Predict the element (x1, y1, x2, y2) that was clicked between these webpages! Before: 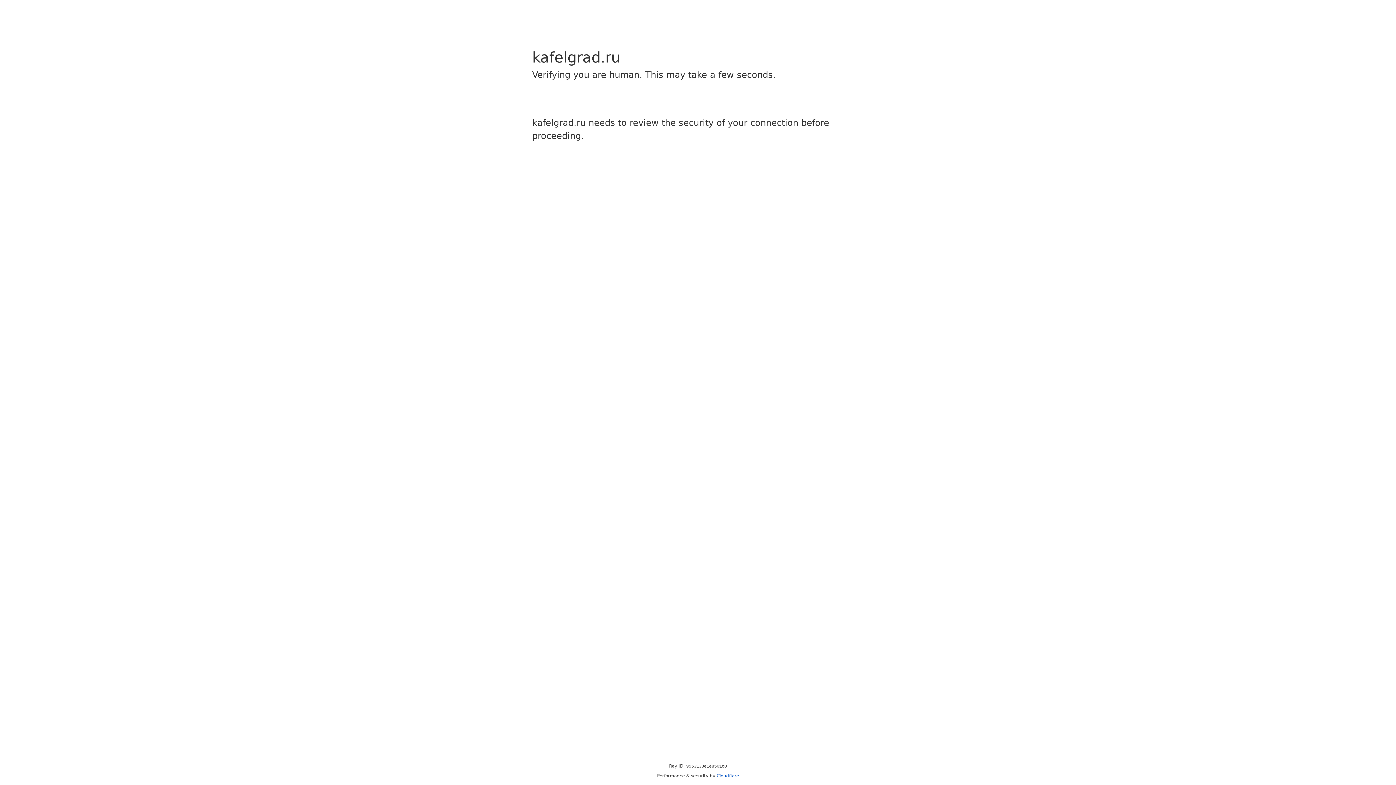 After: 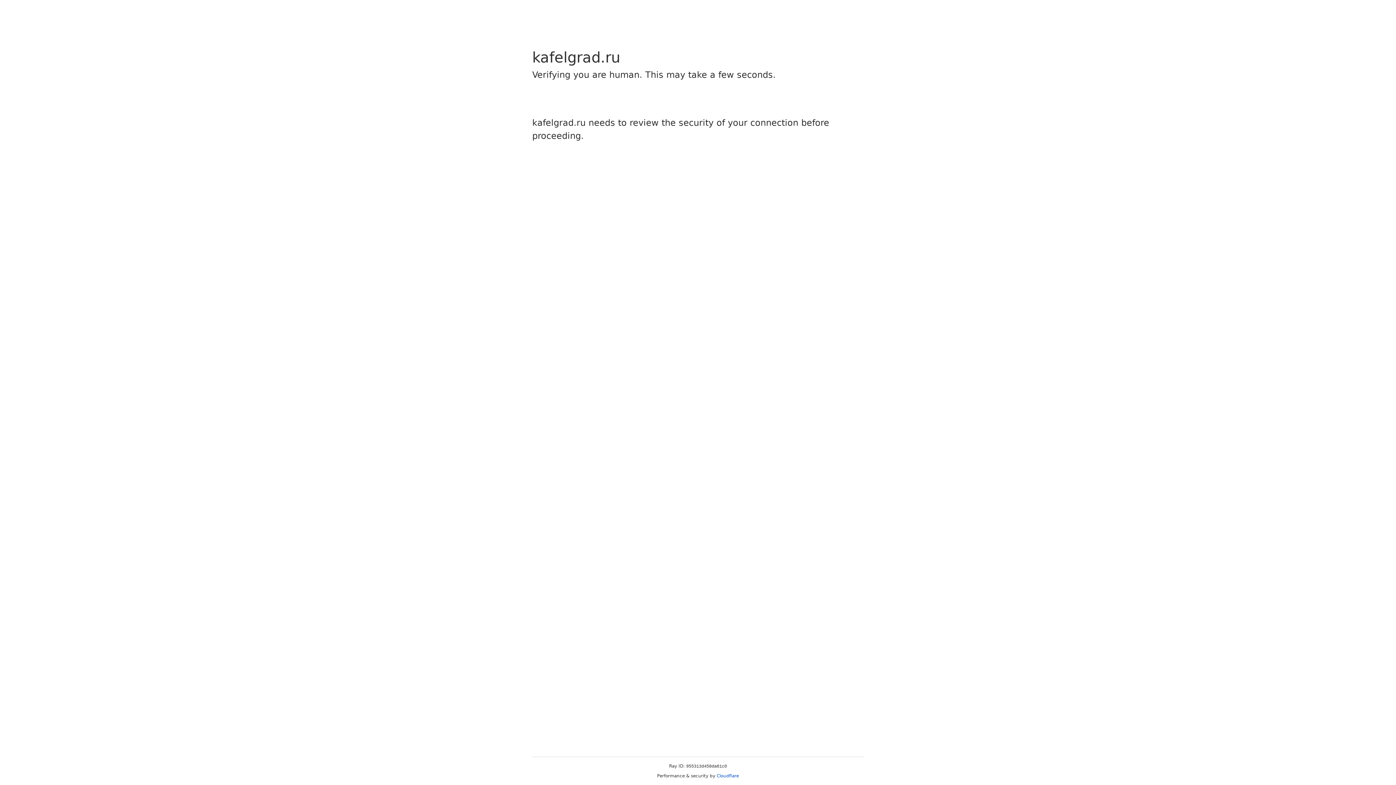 Action: bbox: (716, 773, 739, 778) label: Cloudflare